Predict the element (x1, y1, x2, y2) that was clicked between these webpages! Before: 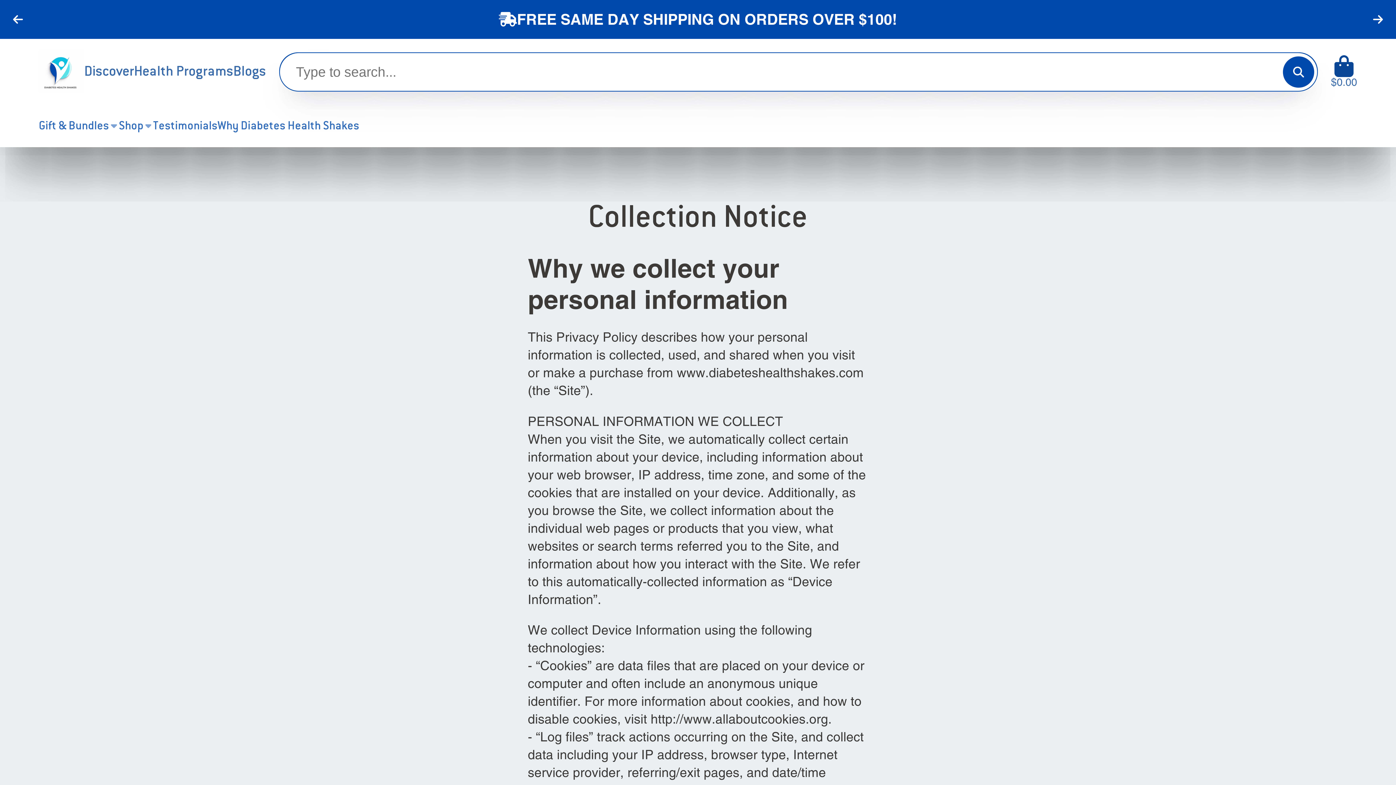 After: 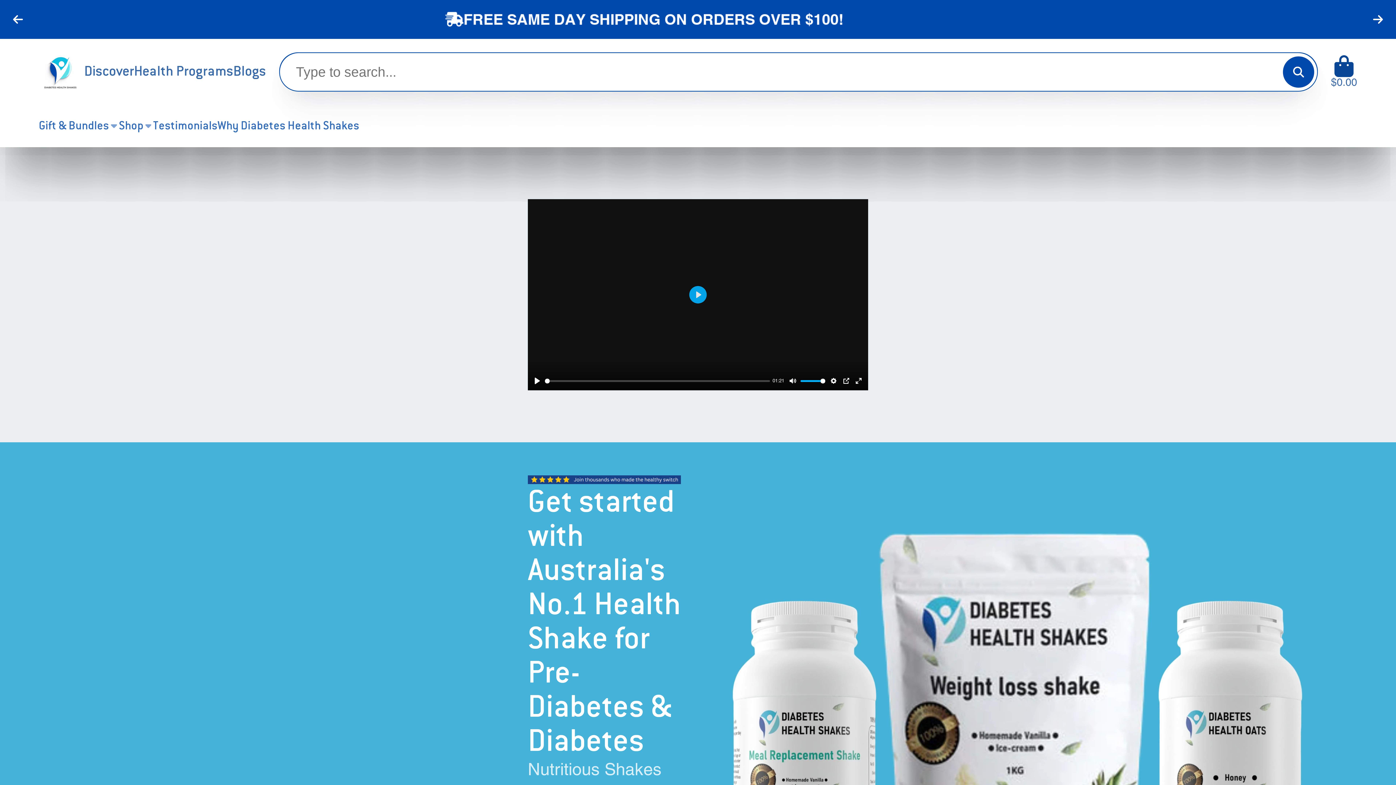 Action: bbox: (38, 50, 84, 92) label: Logo